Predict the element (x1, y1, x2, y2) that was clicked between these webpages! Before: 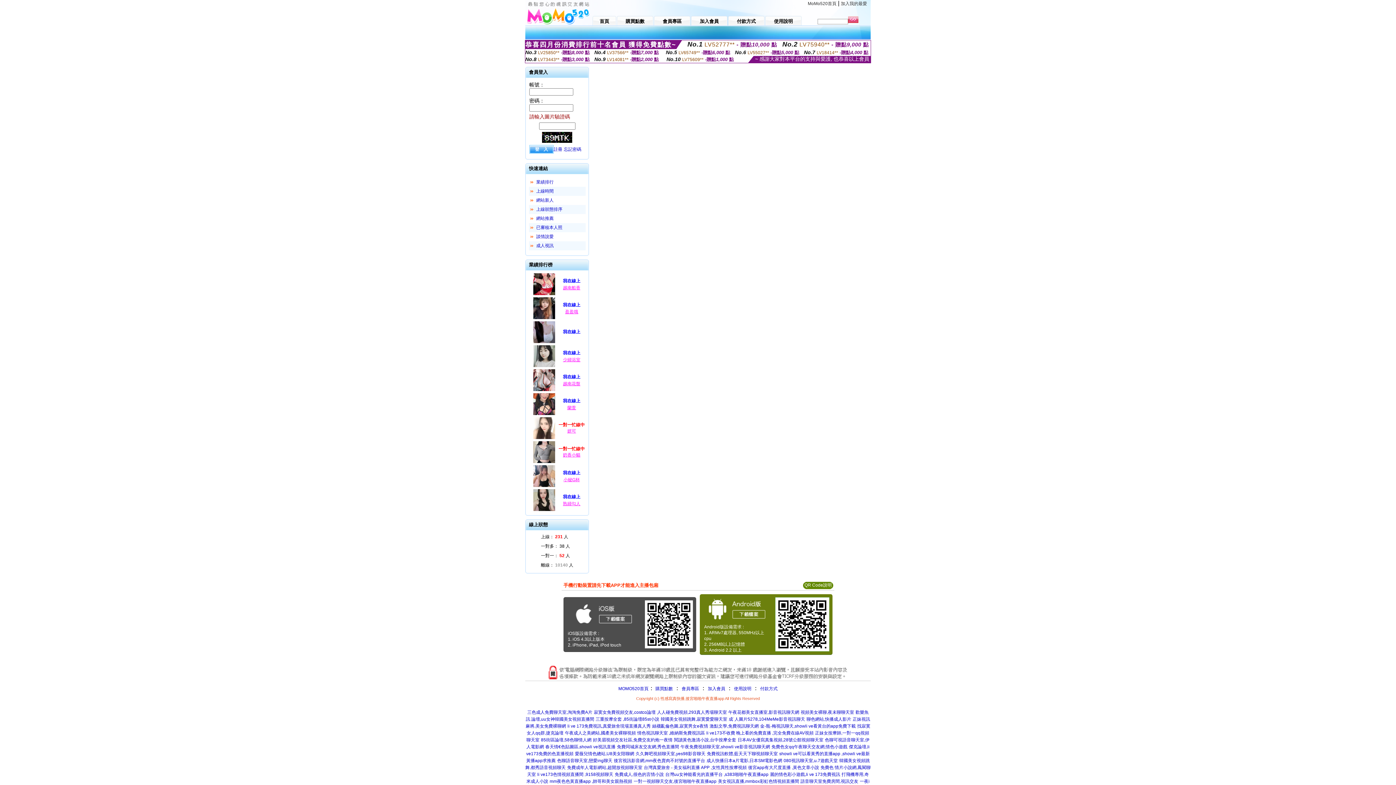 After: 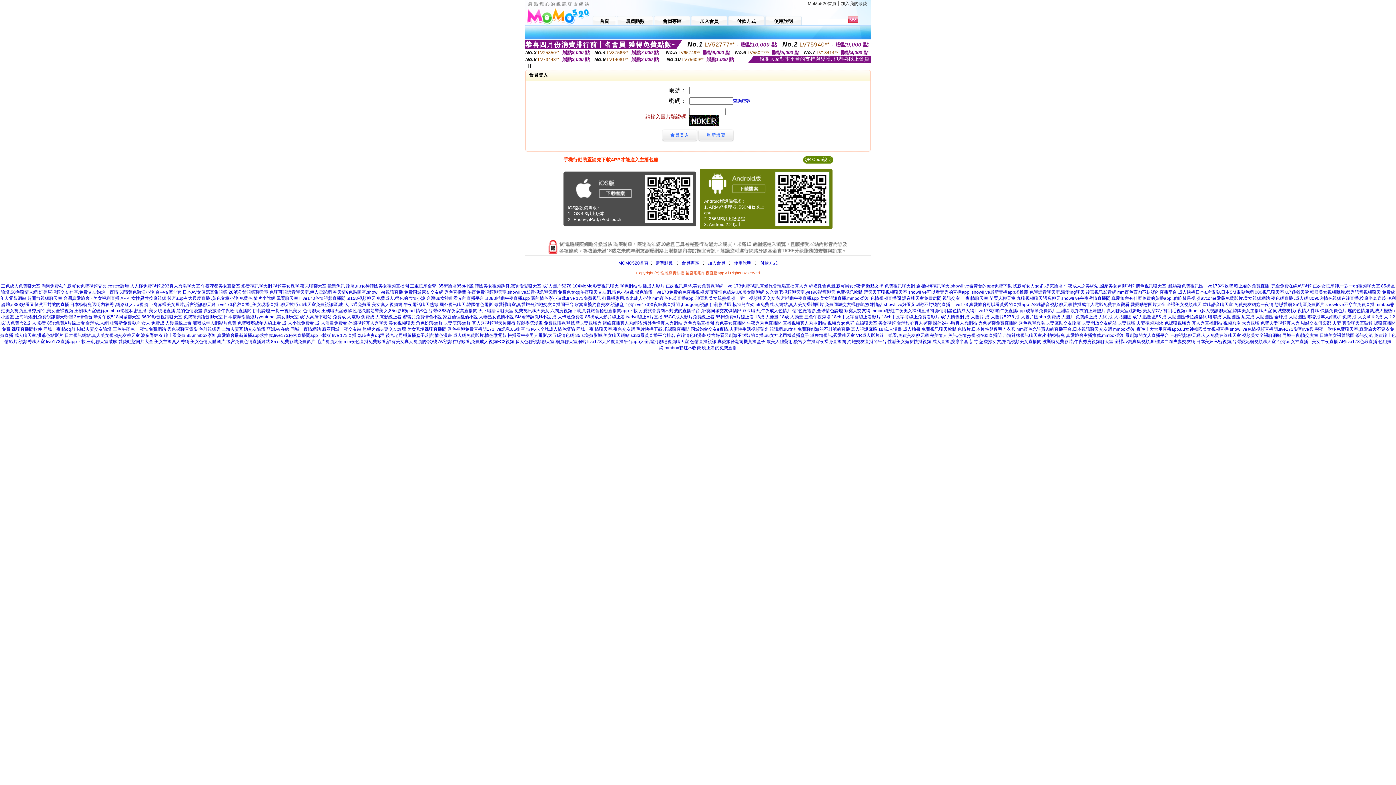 Action: label: 會員專區 bbox: (654, 14, 690, 25)